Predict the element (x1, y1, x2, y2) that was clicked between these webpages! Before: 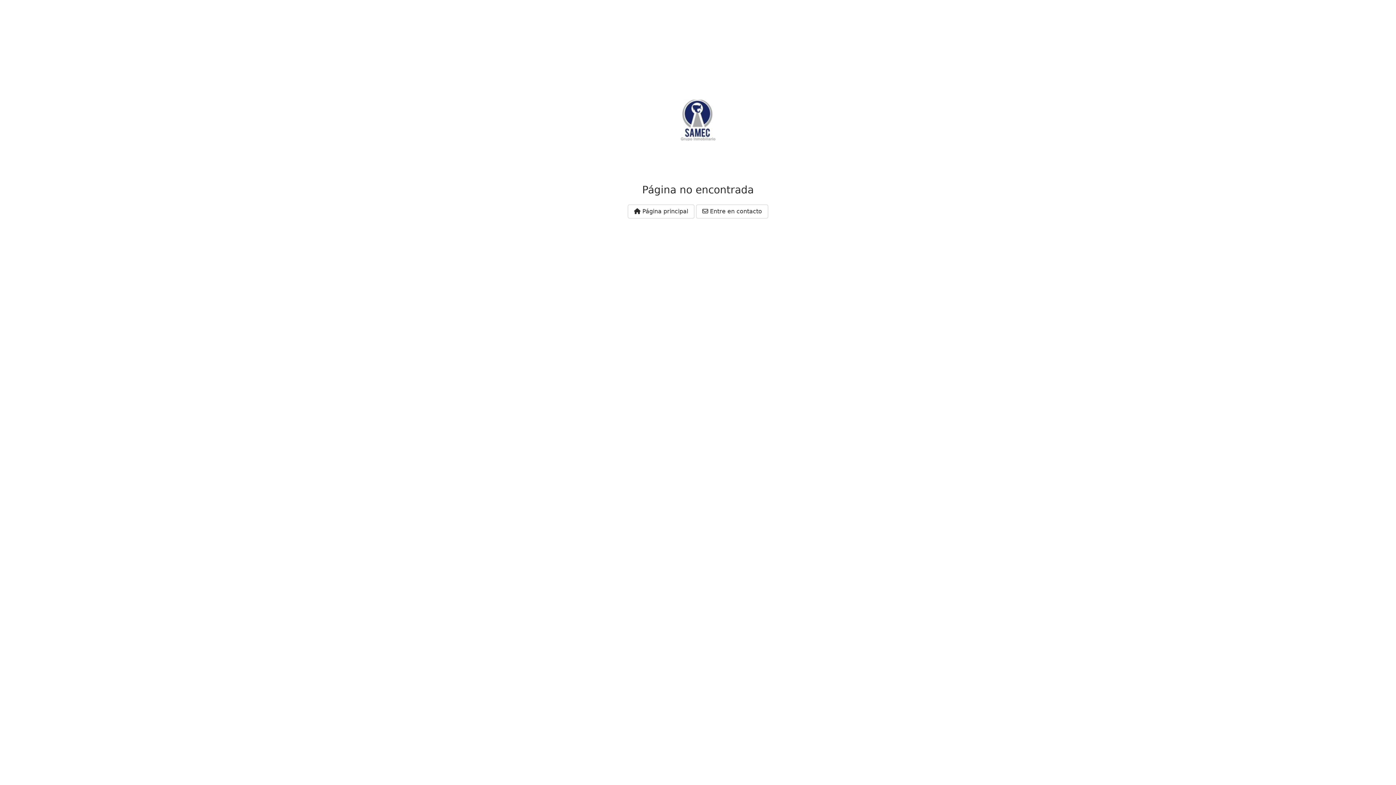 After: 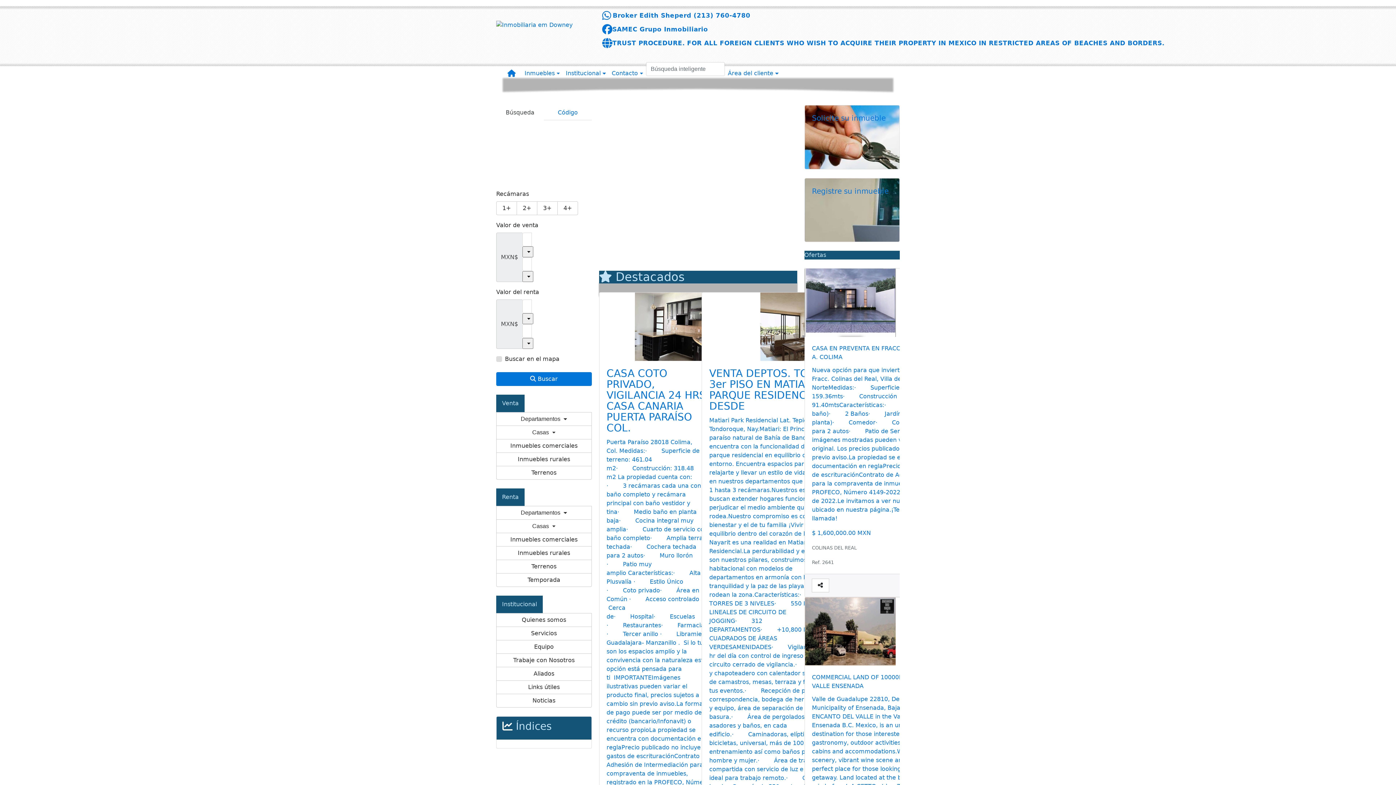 Action: label:  Página principal bbox: (628, 204, 694, 218)